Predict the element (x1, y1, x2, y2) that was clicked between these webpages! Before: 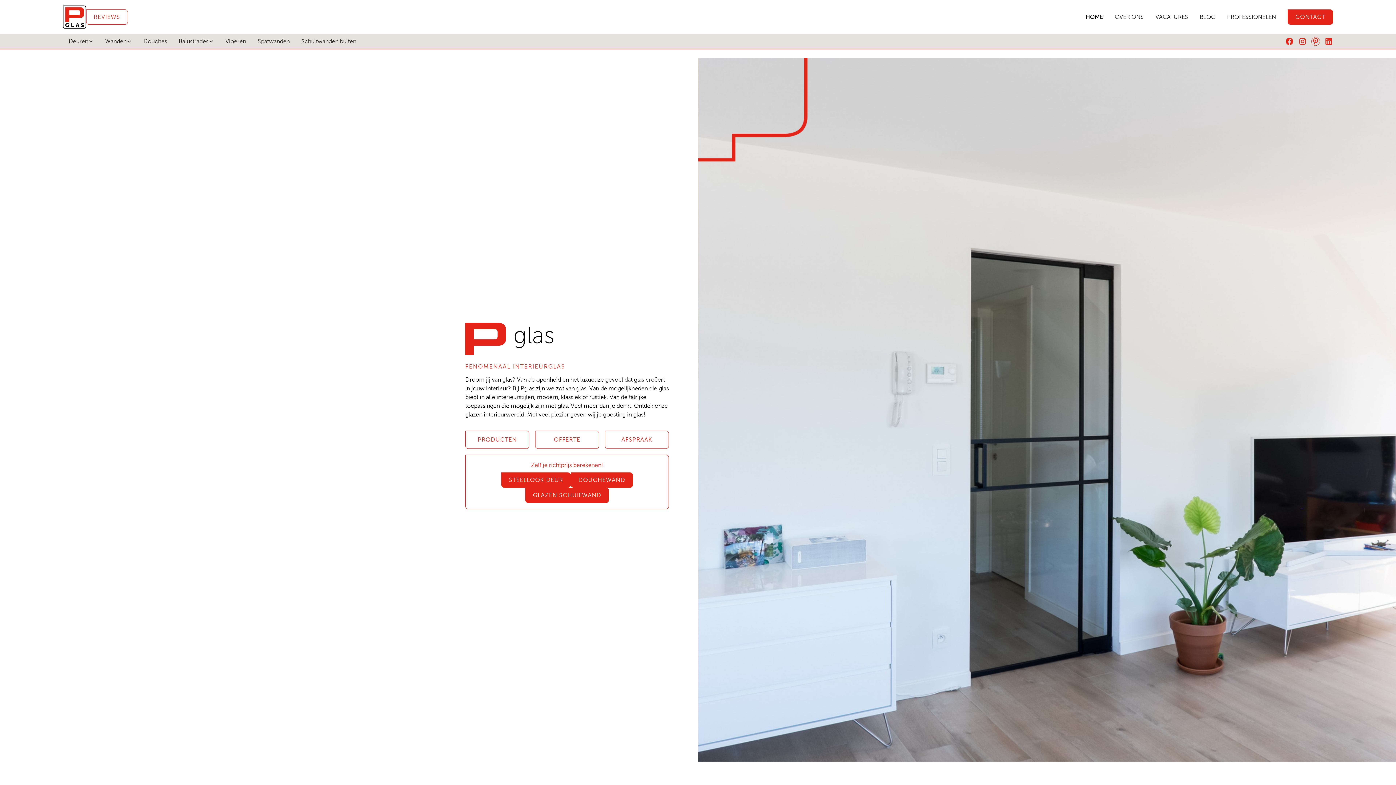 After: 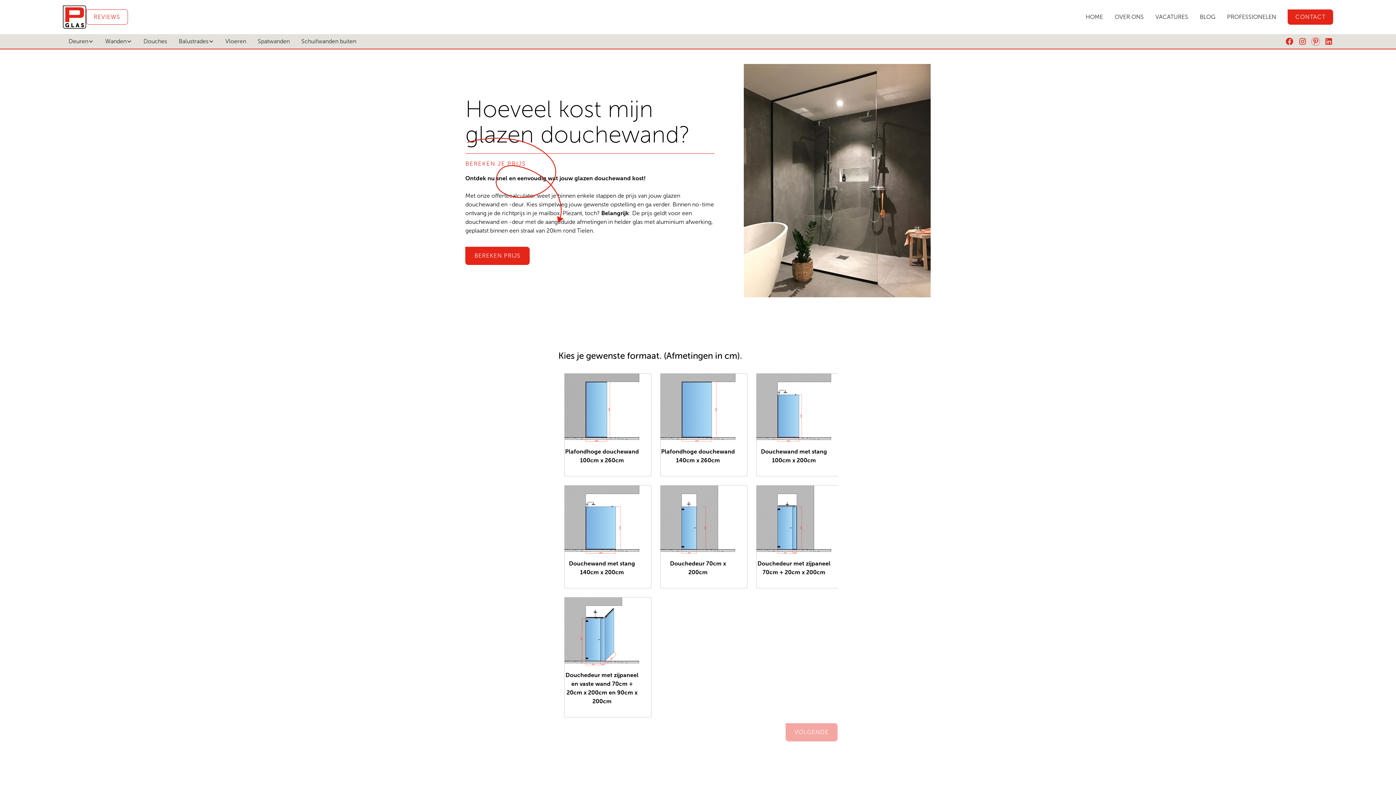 Action: bbox: (570, 472, 633, 487) label: DOUCHEWAND